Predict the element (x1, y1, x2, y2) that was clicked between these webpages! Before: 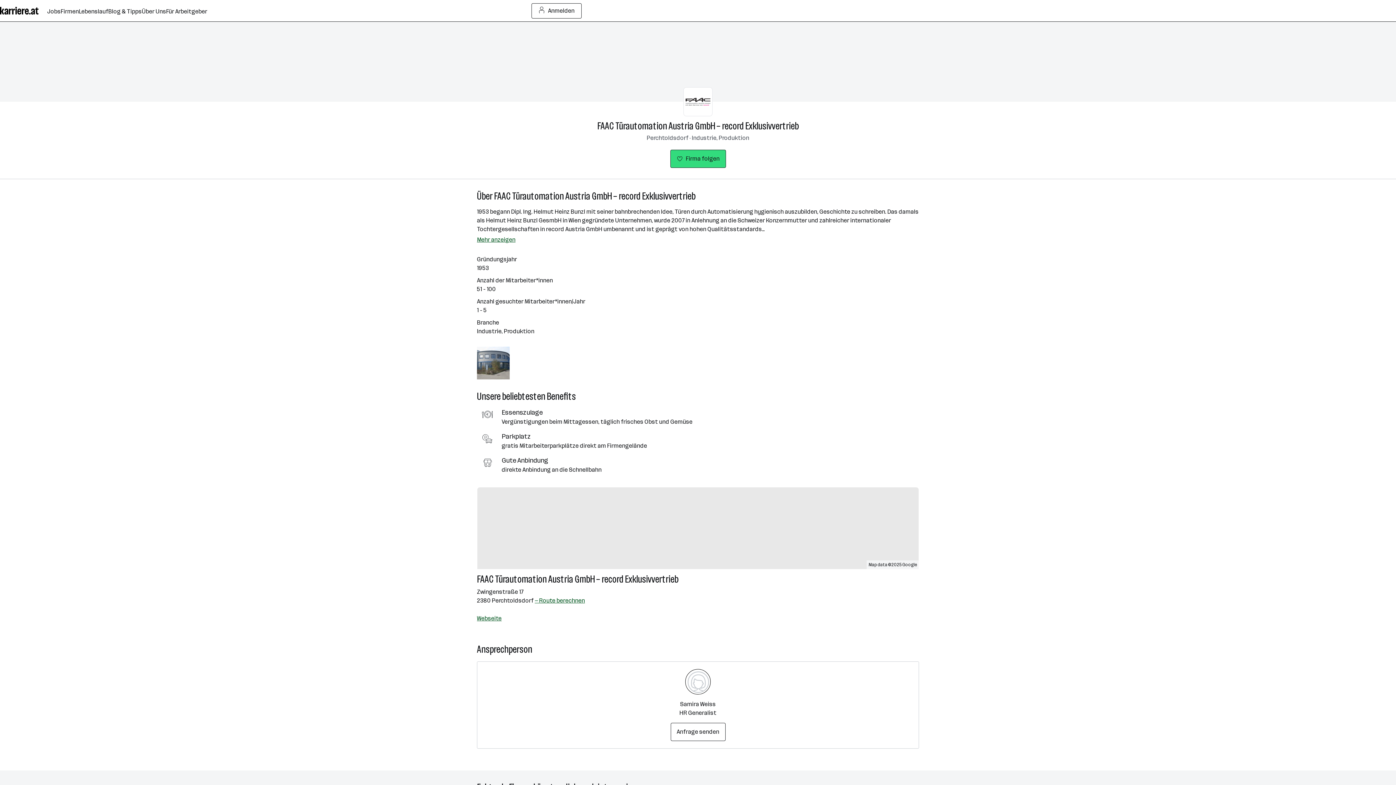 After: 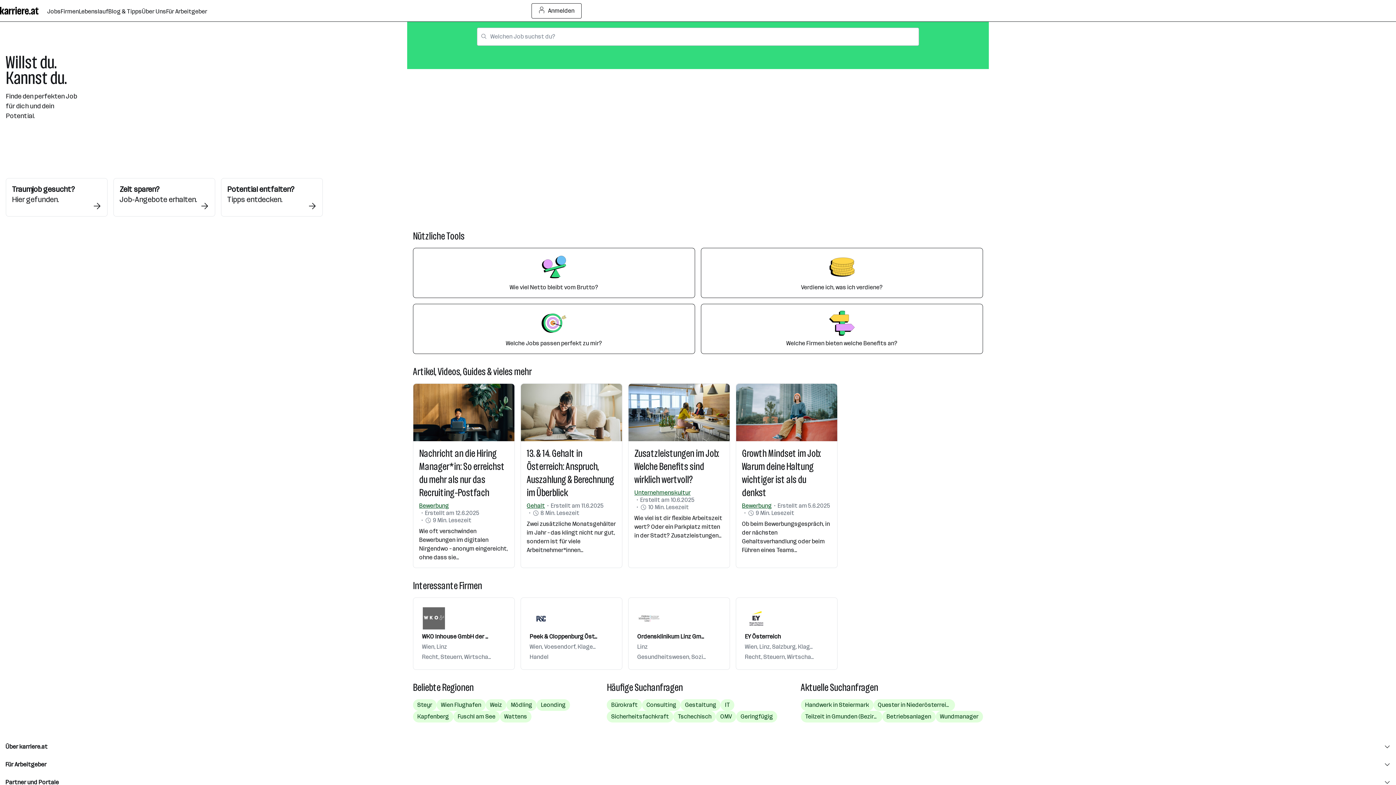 Action: bbox: (0, 0, 47, 21)